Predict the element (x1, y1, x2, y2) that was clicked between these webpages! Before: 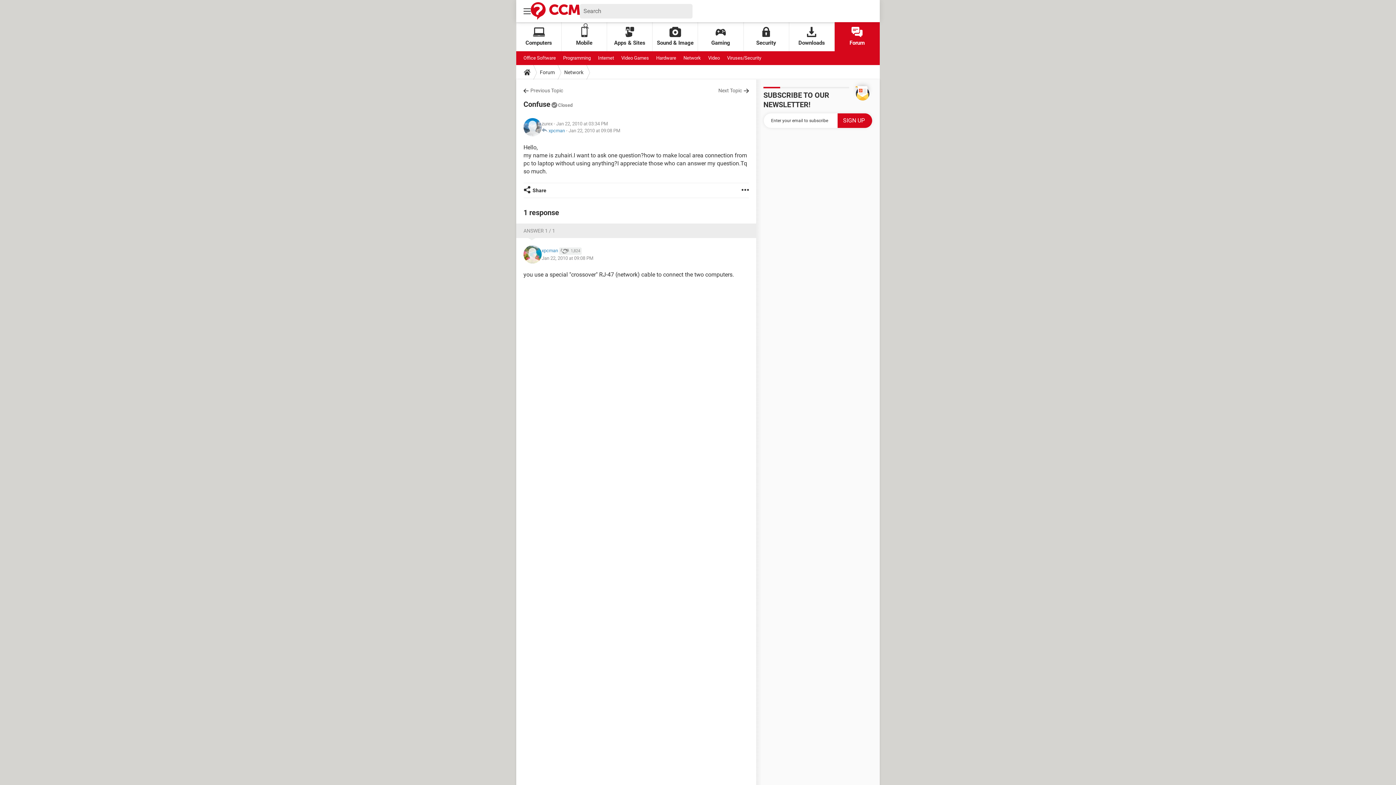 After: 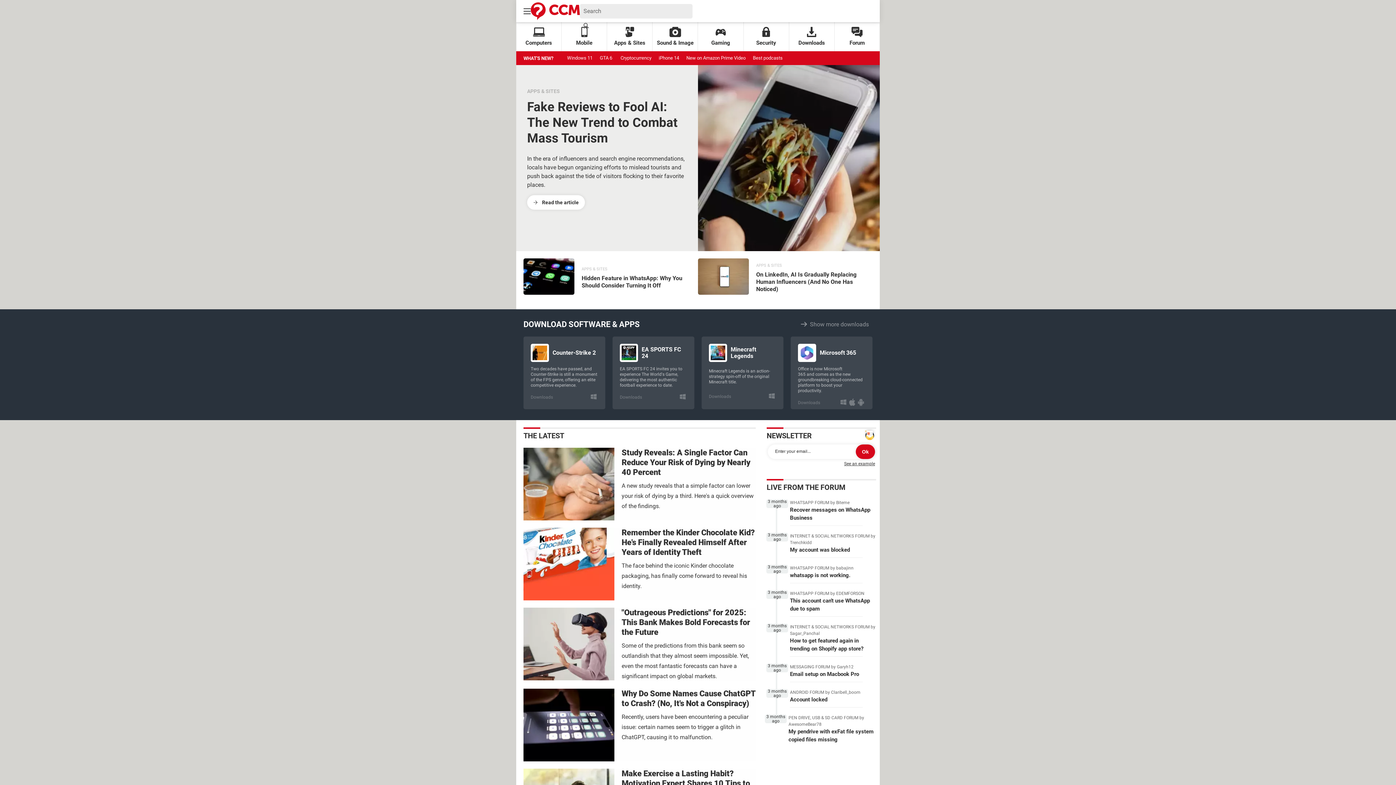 Action: bbox: (530, 2, 580, 20)